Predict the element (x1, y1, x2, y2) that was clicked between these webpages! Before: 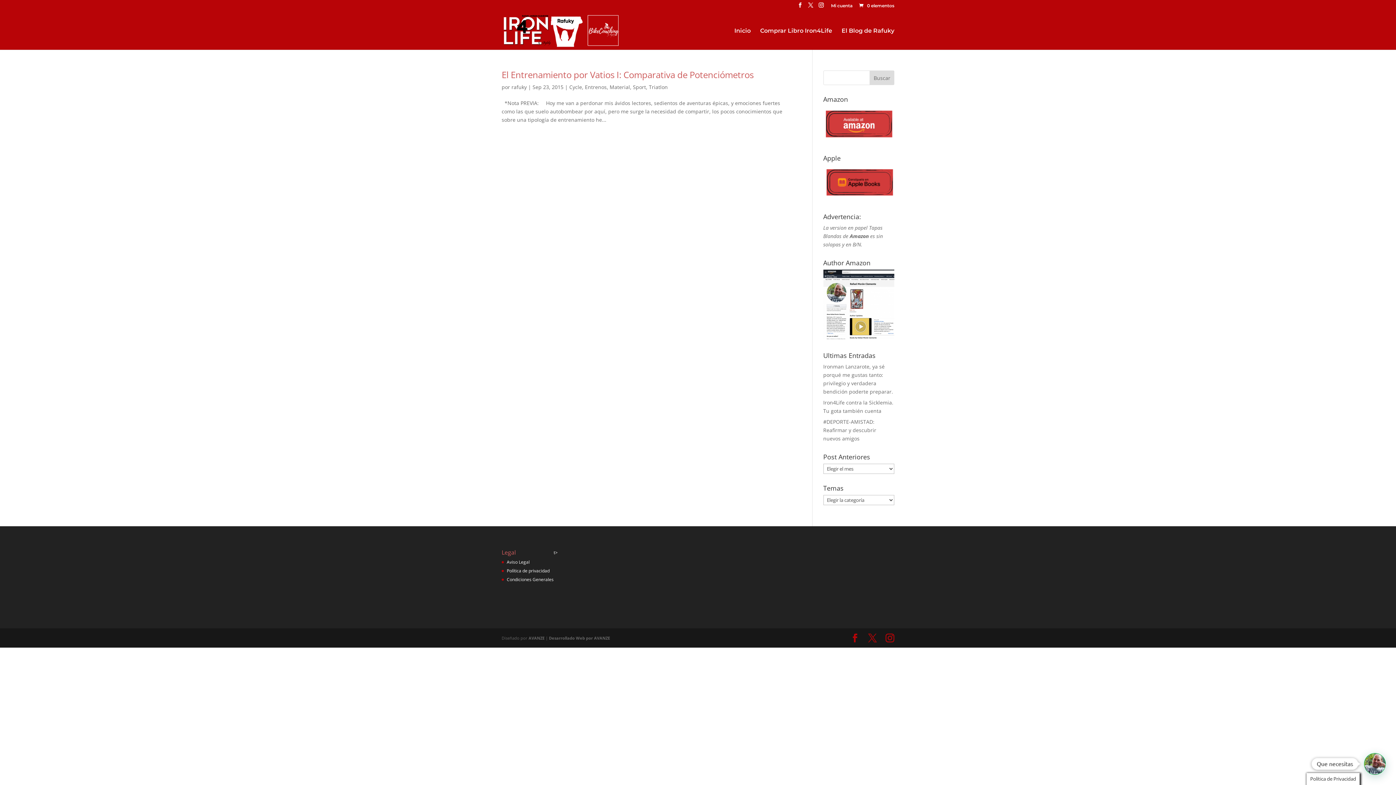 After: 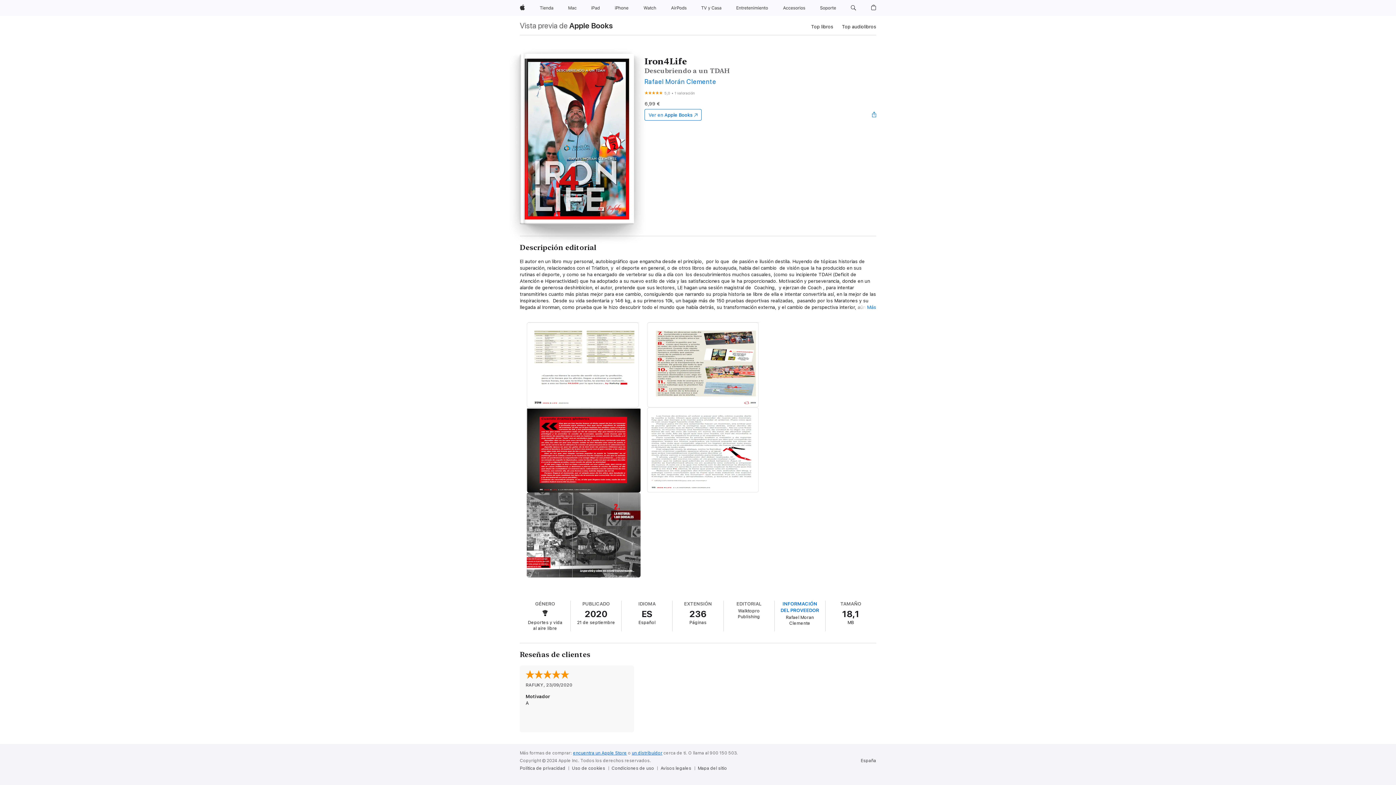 Action: bbox: (823, 195, 894, 201)